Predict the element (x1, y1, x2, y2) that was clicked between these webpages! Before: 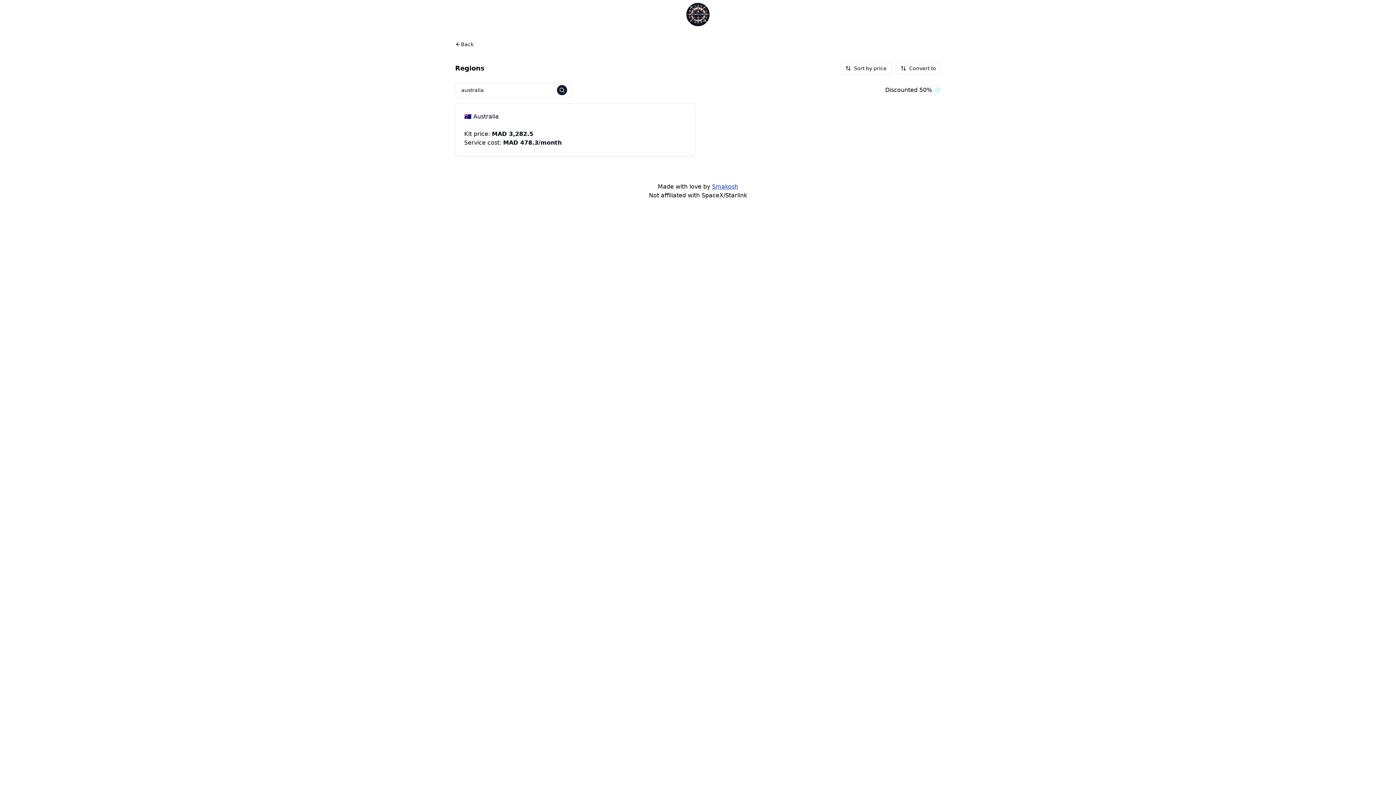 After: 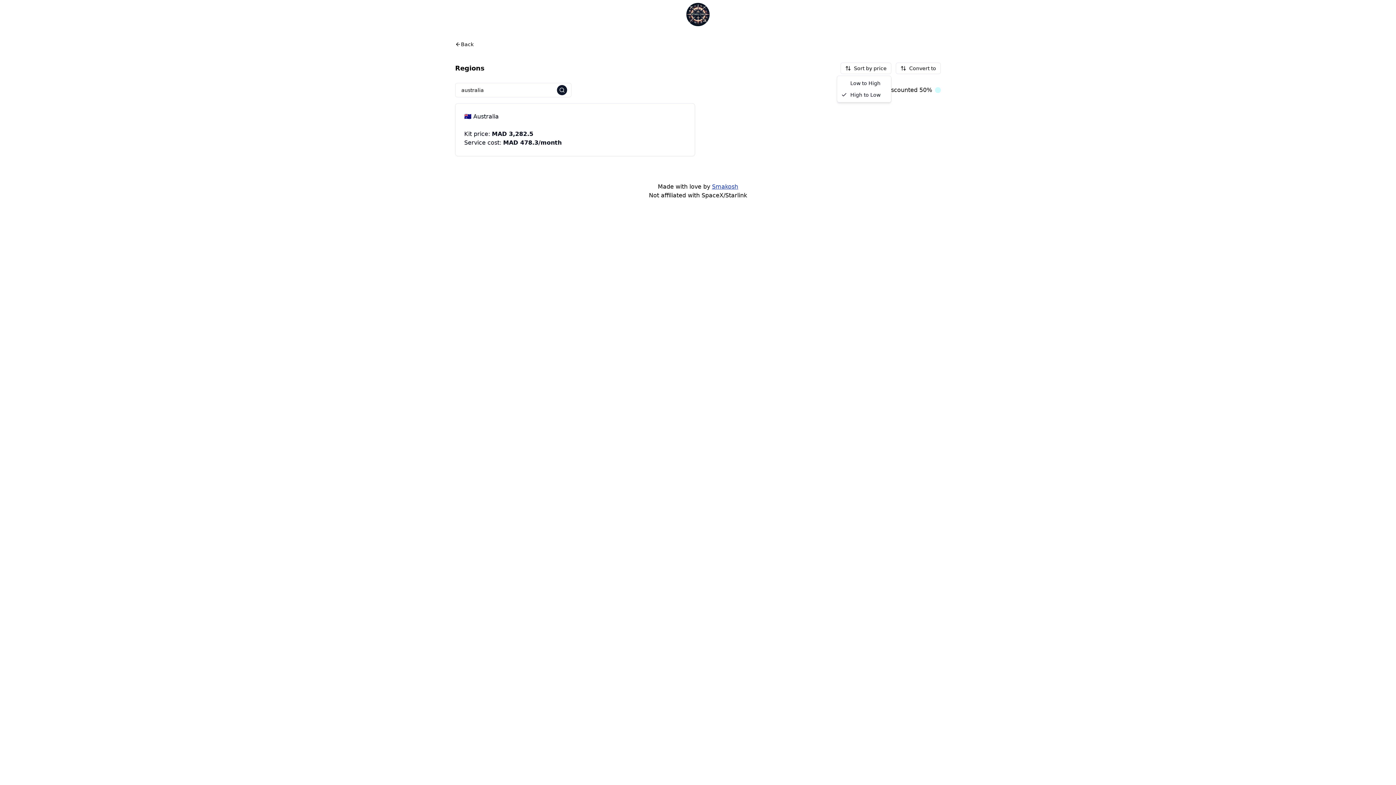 Action: label: Sort by price bbox: (840, 62, 891, 74)